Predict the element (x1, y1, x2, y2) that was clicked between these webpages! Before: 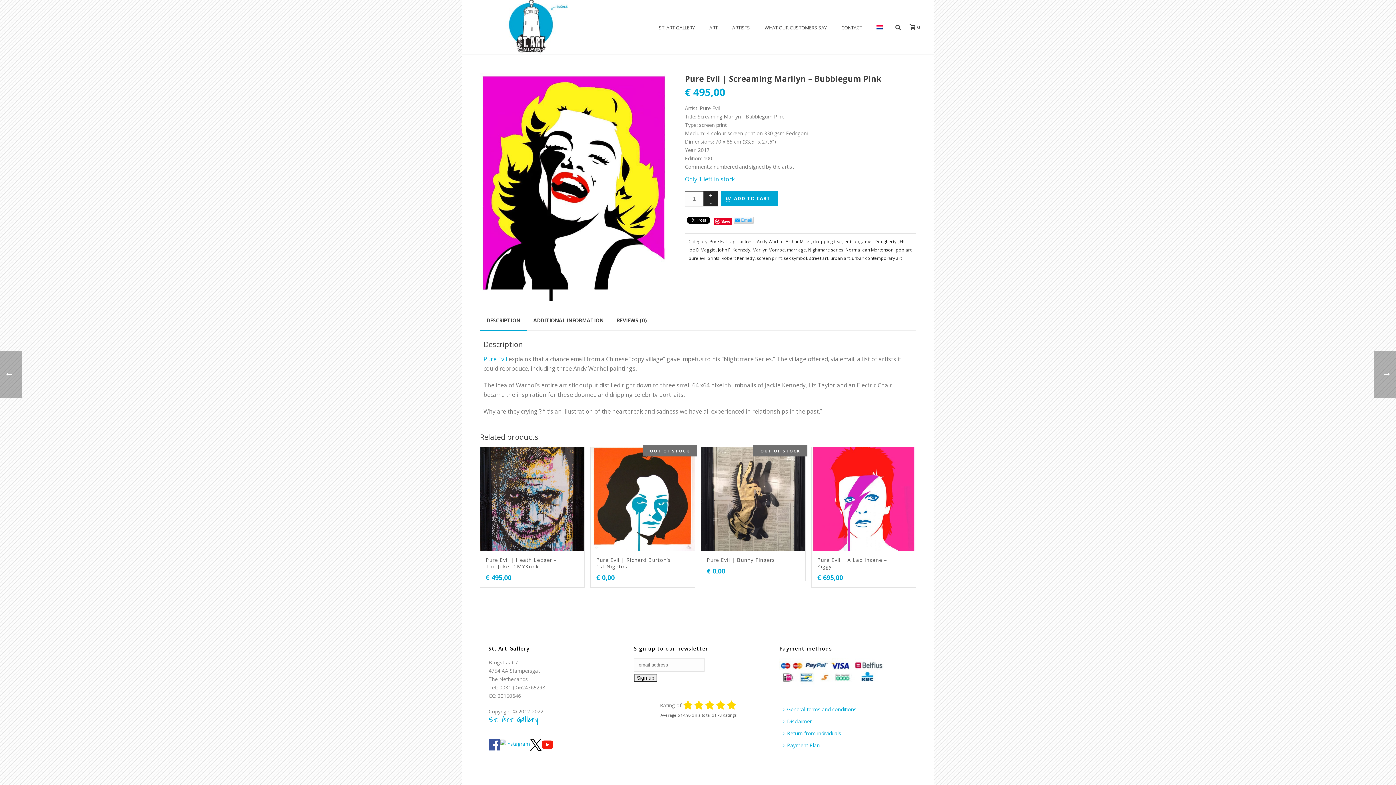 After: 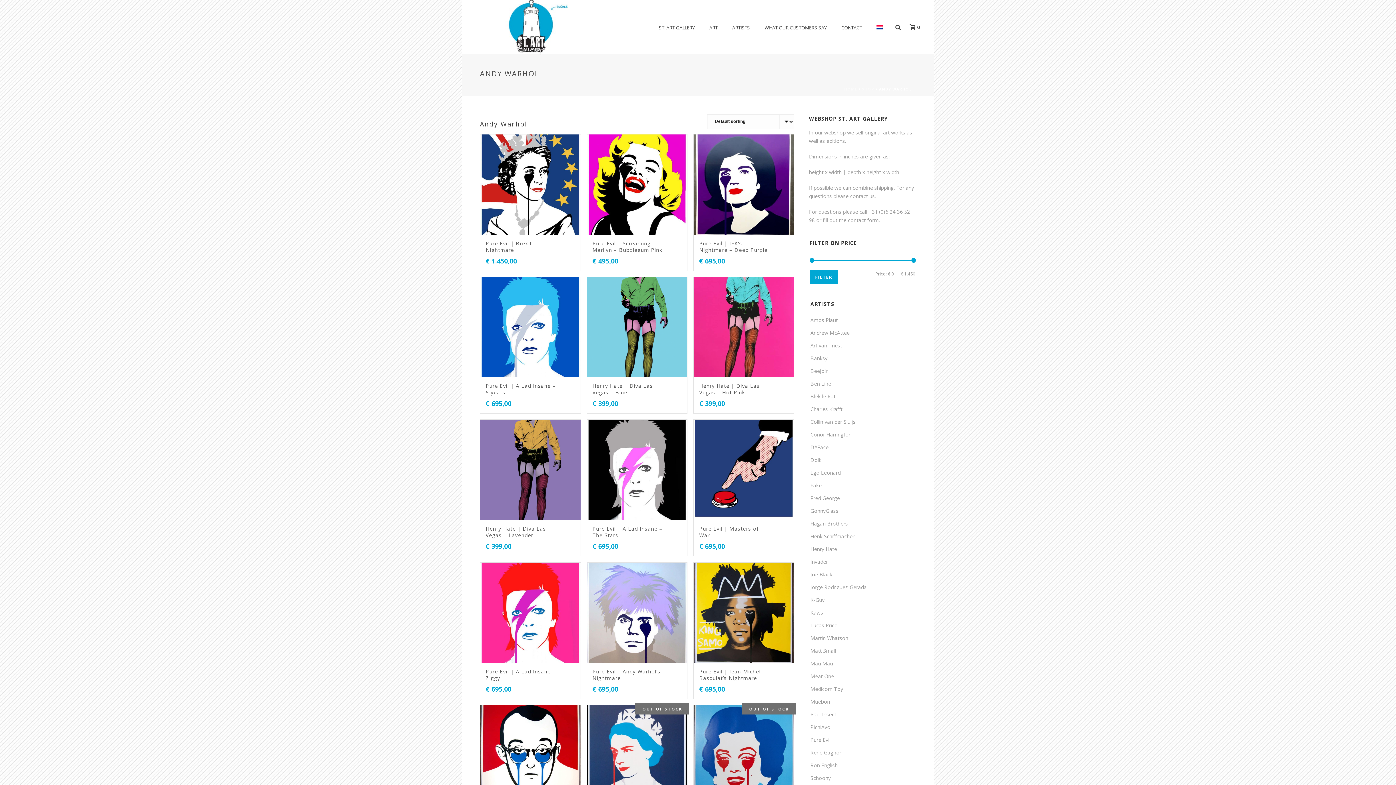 Action: bbox: (757, 238, 783, 244) label: Andy Warhol